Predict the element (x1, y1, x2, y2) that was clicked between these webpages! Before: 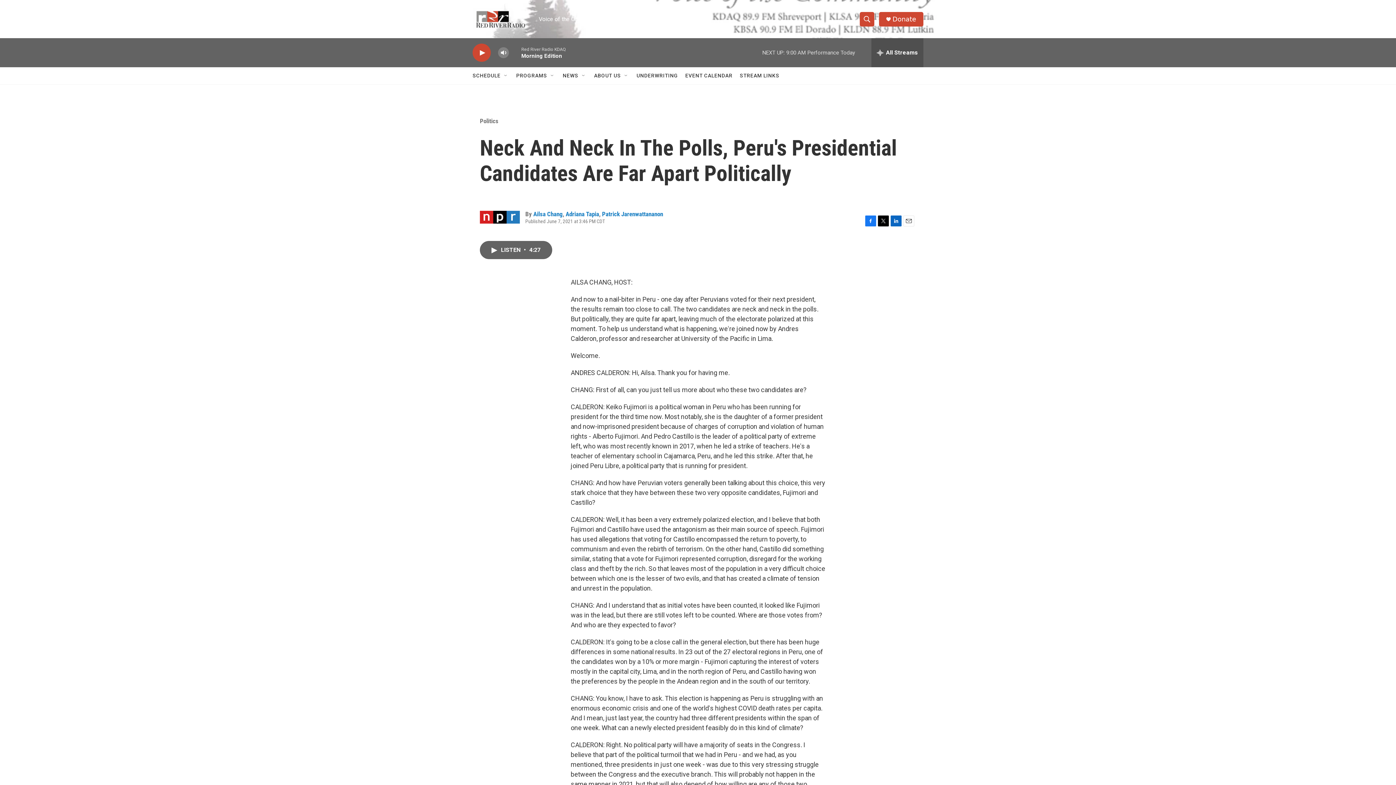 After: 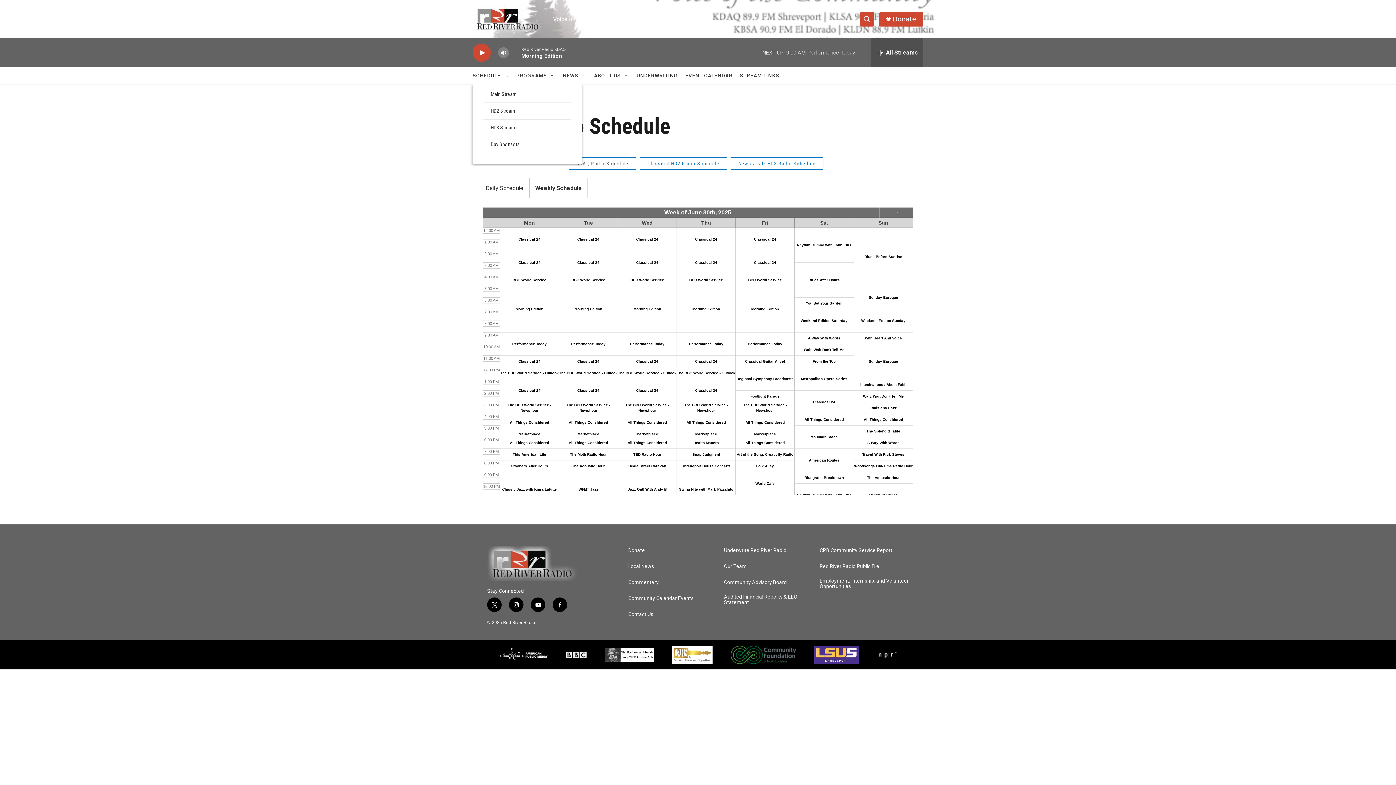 Action: bbox: (472, 67, 502, 84) label: SCHEDULE